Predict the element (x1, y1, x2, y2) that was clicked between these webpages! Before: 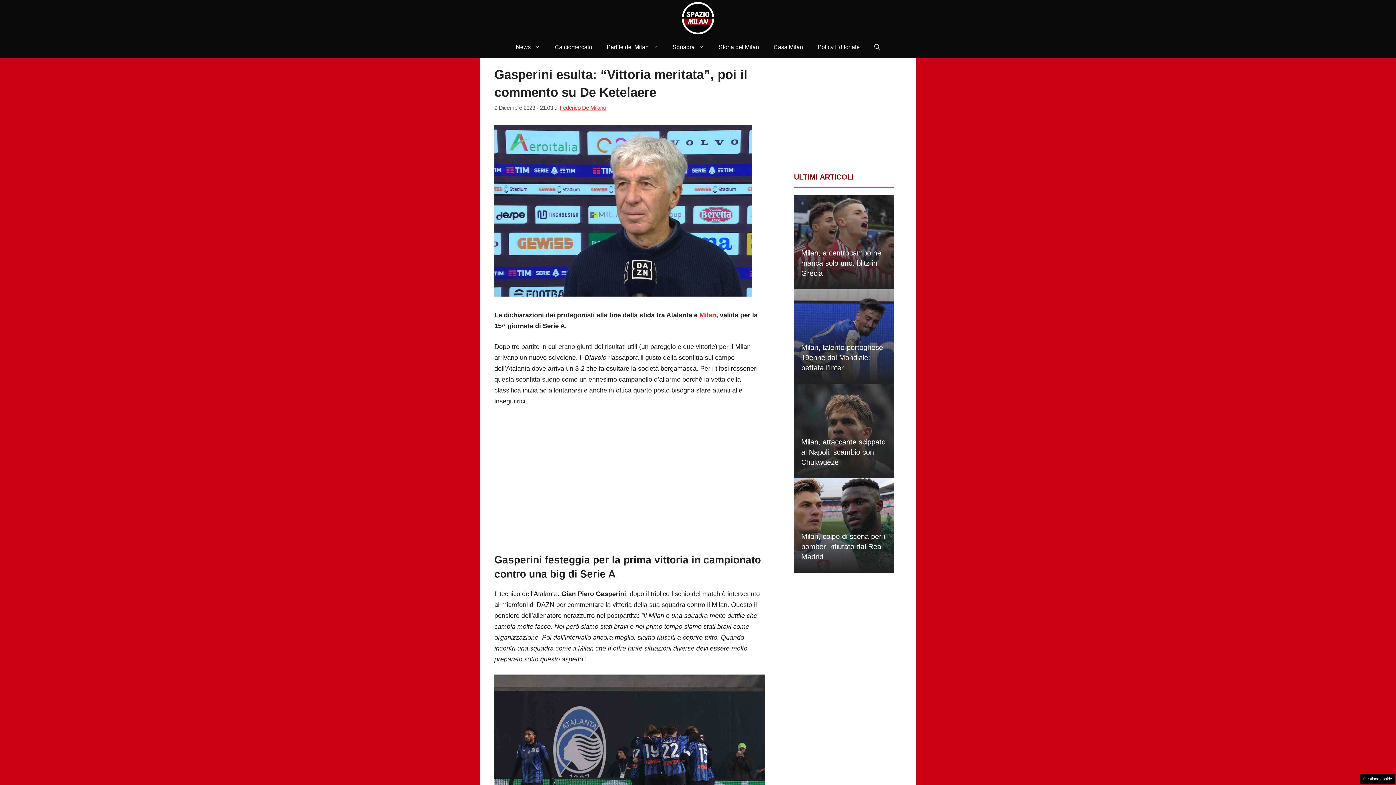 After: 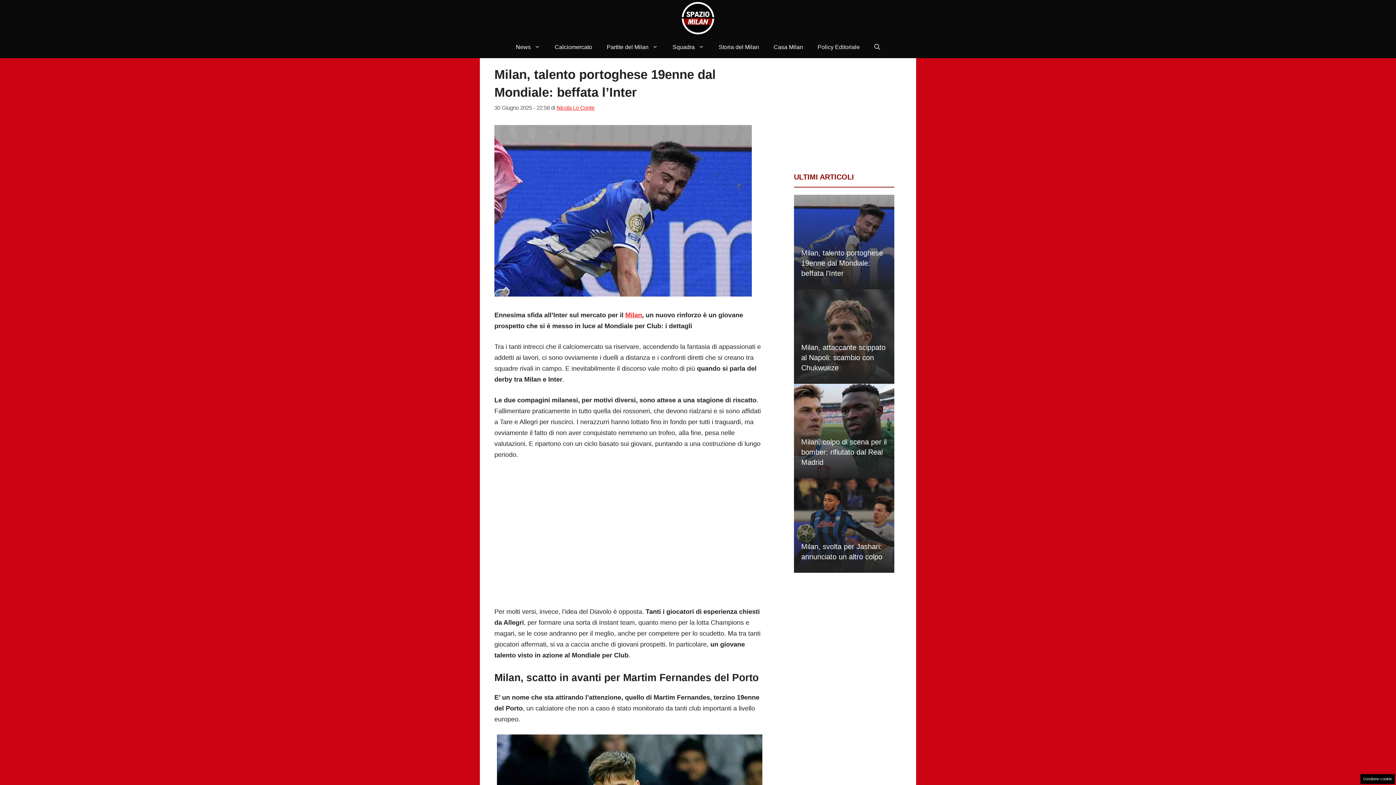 Action: bbox: (794, 289, 894, 384)